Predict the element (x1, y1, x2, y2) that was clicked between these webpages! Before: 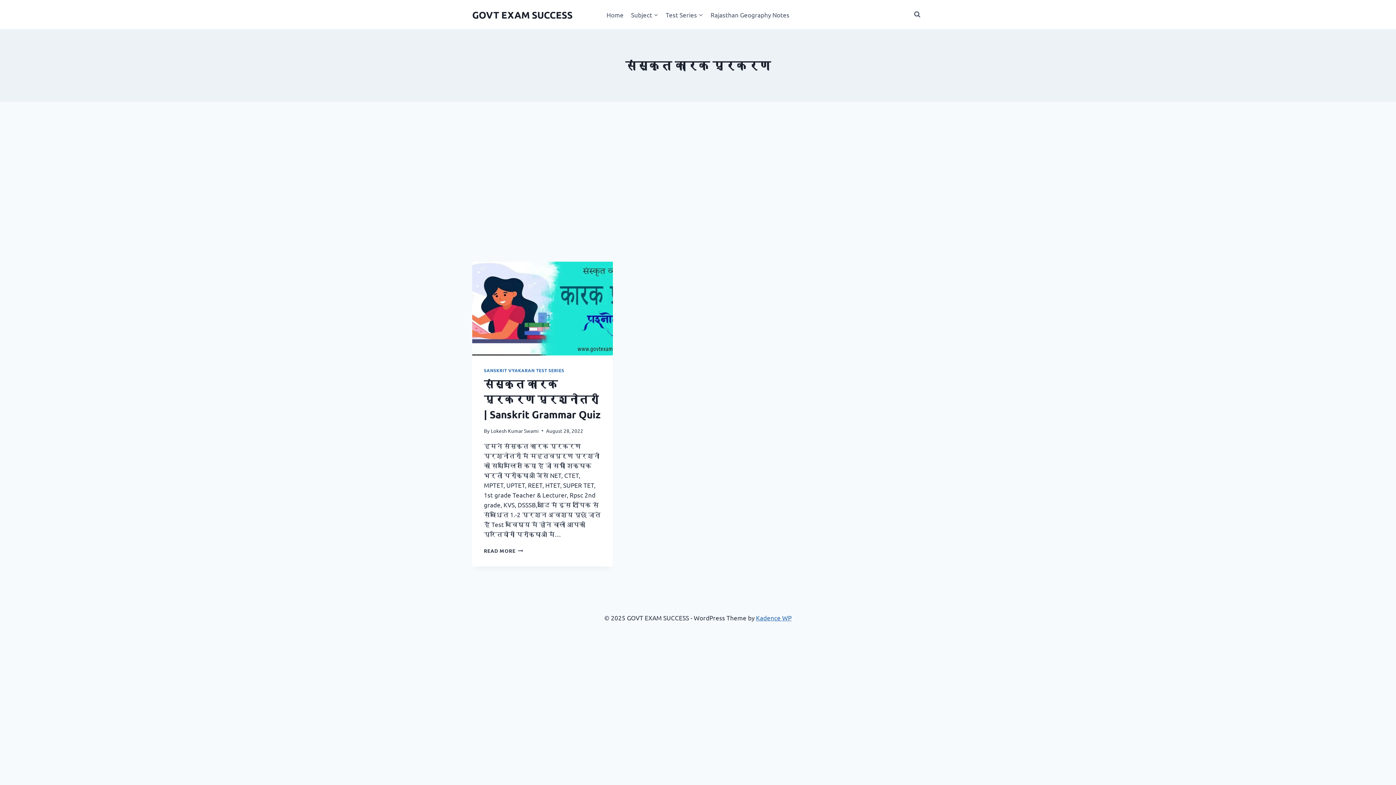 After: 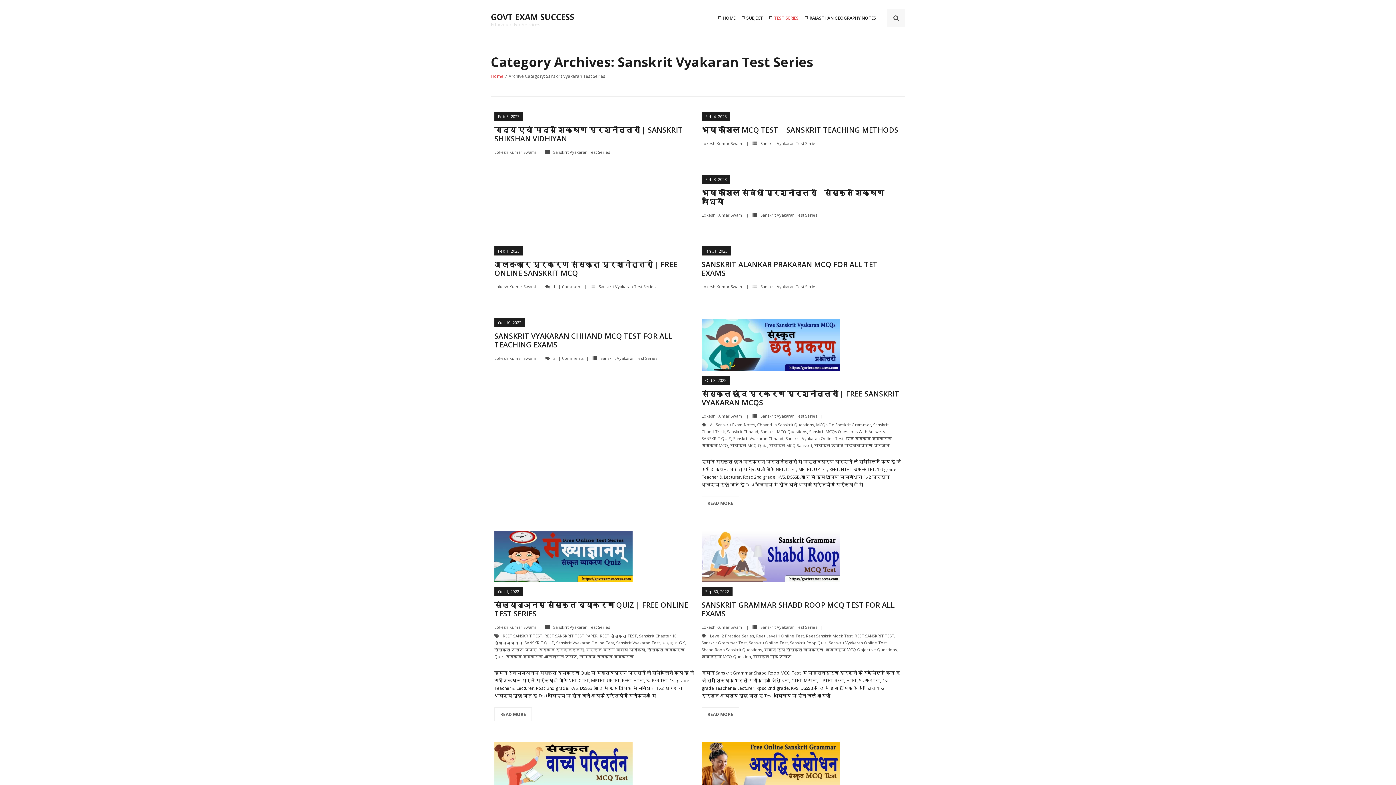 Action: label: SANSKRIT VYAKARAN TEST SERIES bbox: (484, 367, 564, 373)